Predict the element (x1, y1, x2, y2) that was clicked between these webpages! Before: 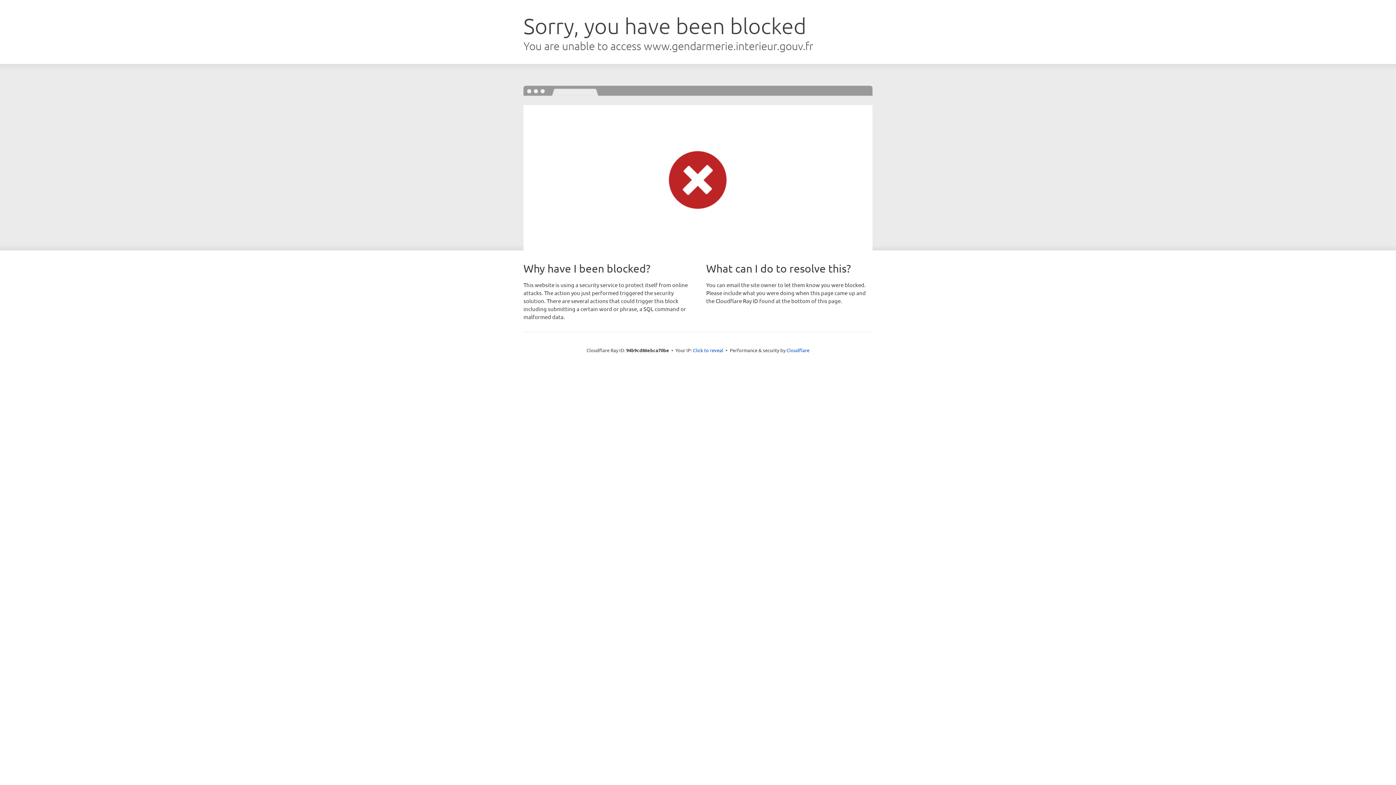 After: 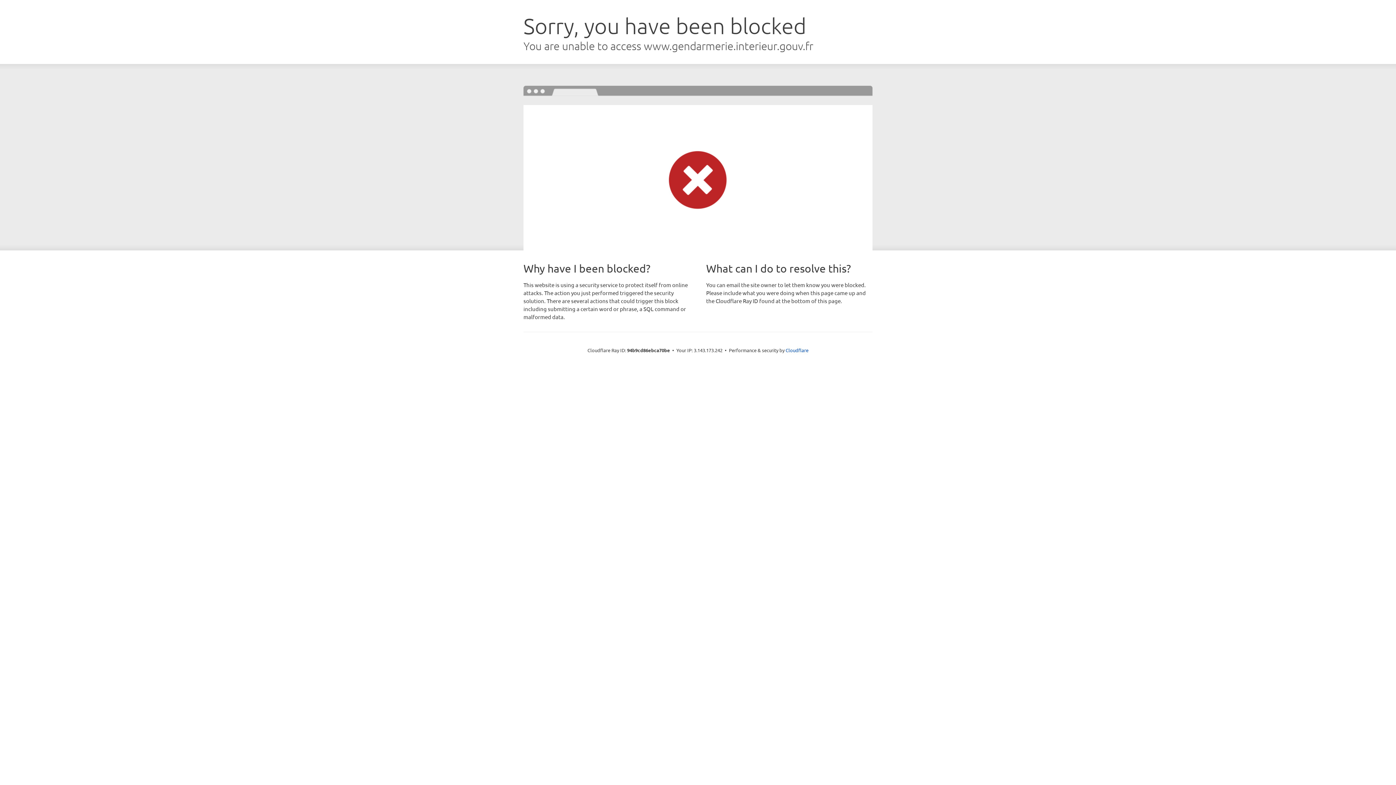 Action: bbox: (693, 346, 723, 353) label: Click to reveal